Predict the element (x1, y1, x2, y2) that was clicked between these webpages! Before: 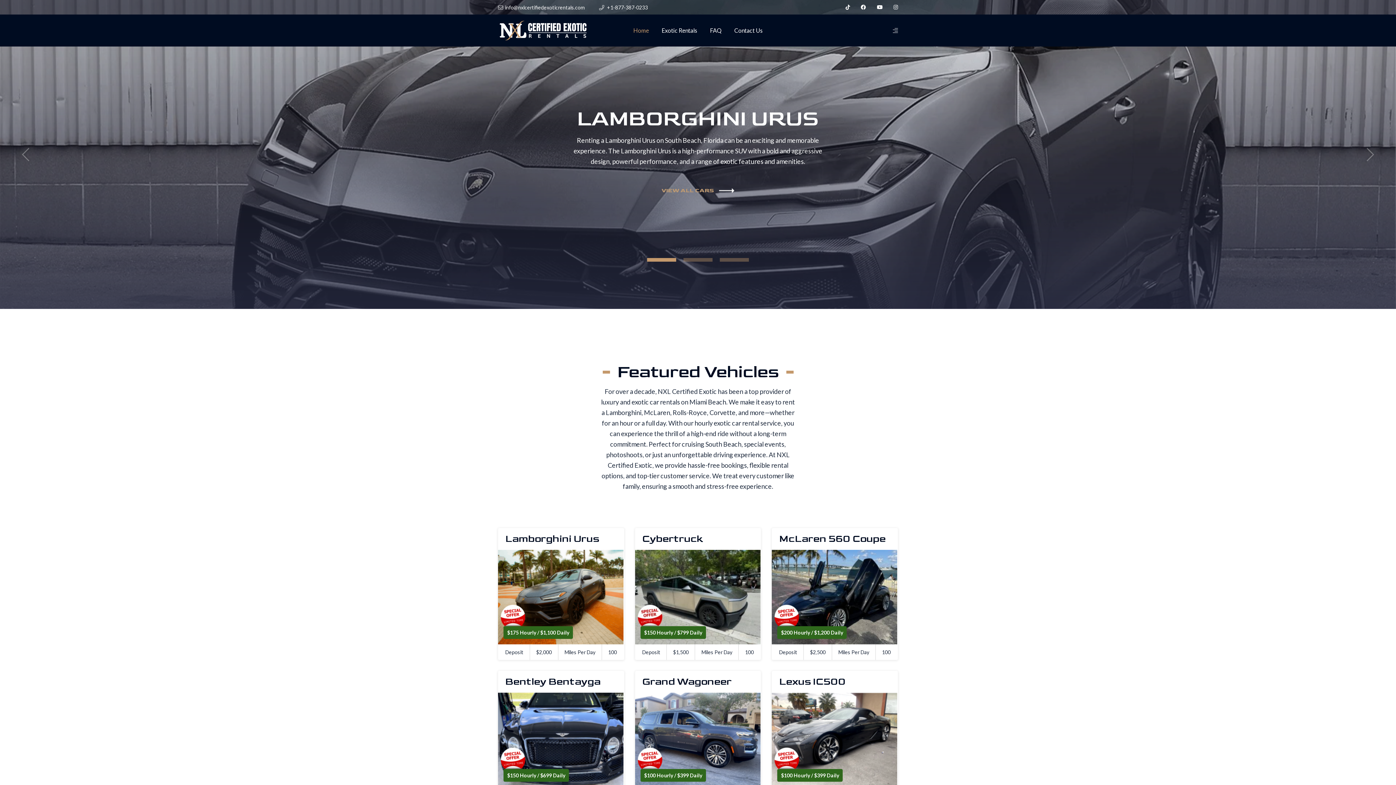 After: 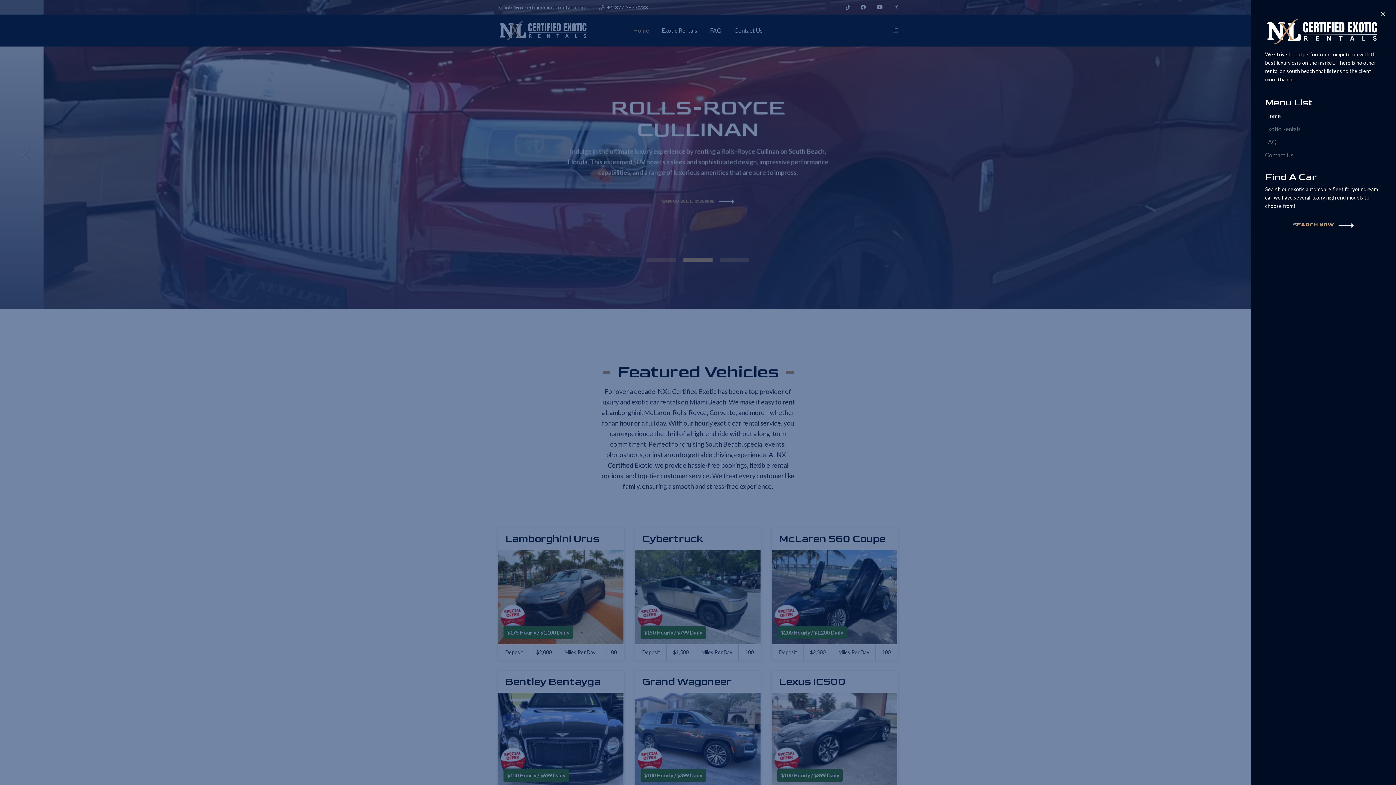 Action: bbox: (893, 27, 898, 33)